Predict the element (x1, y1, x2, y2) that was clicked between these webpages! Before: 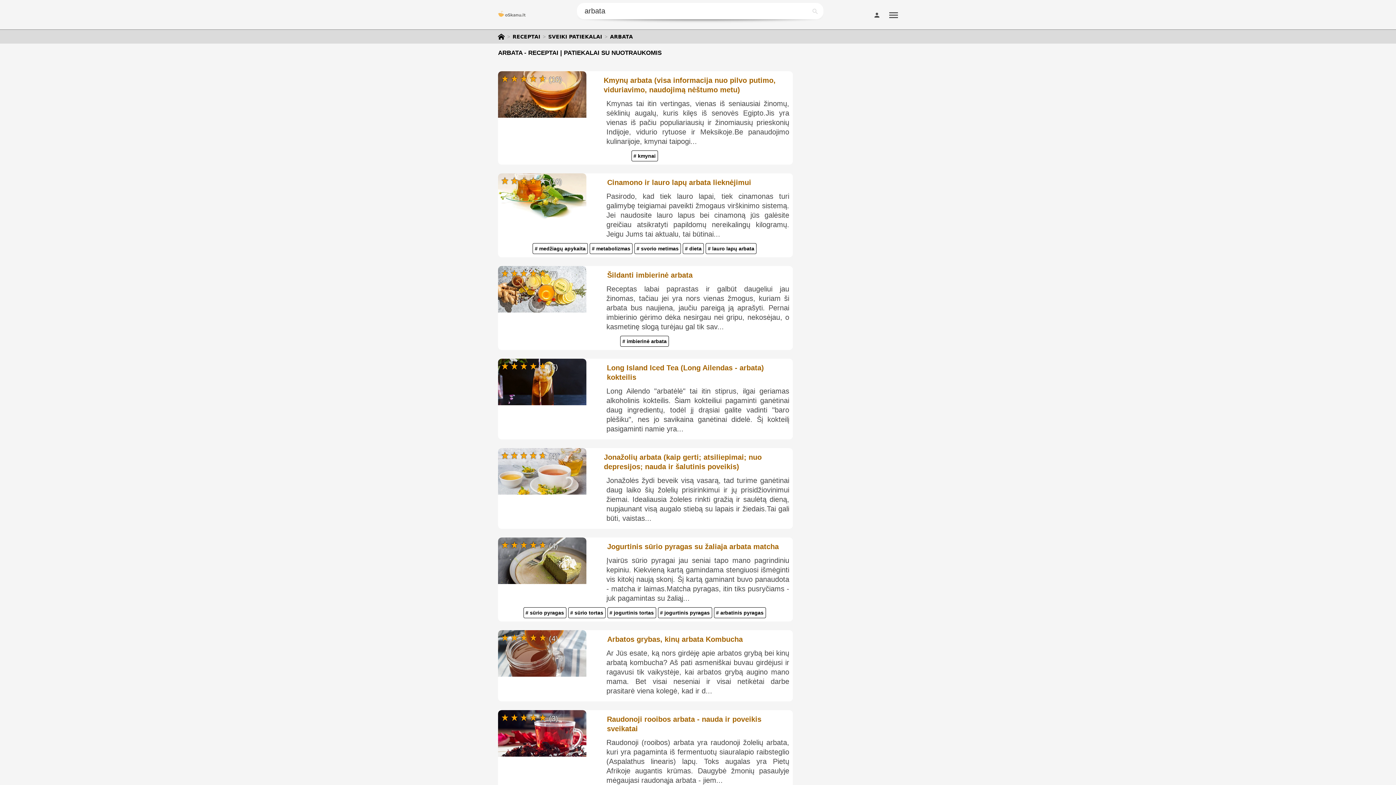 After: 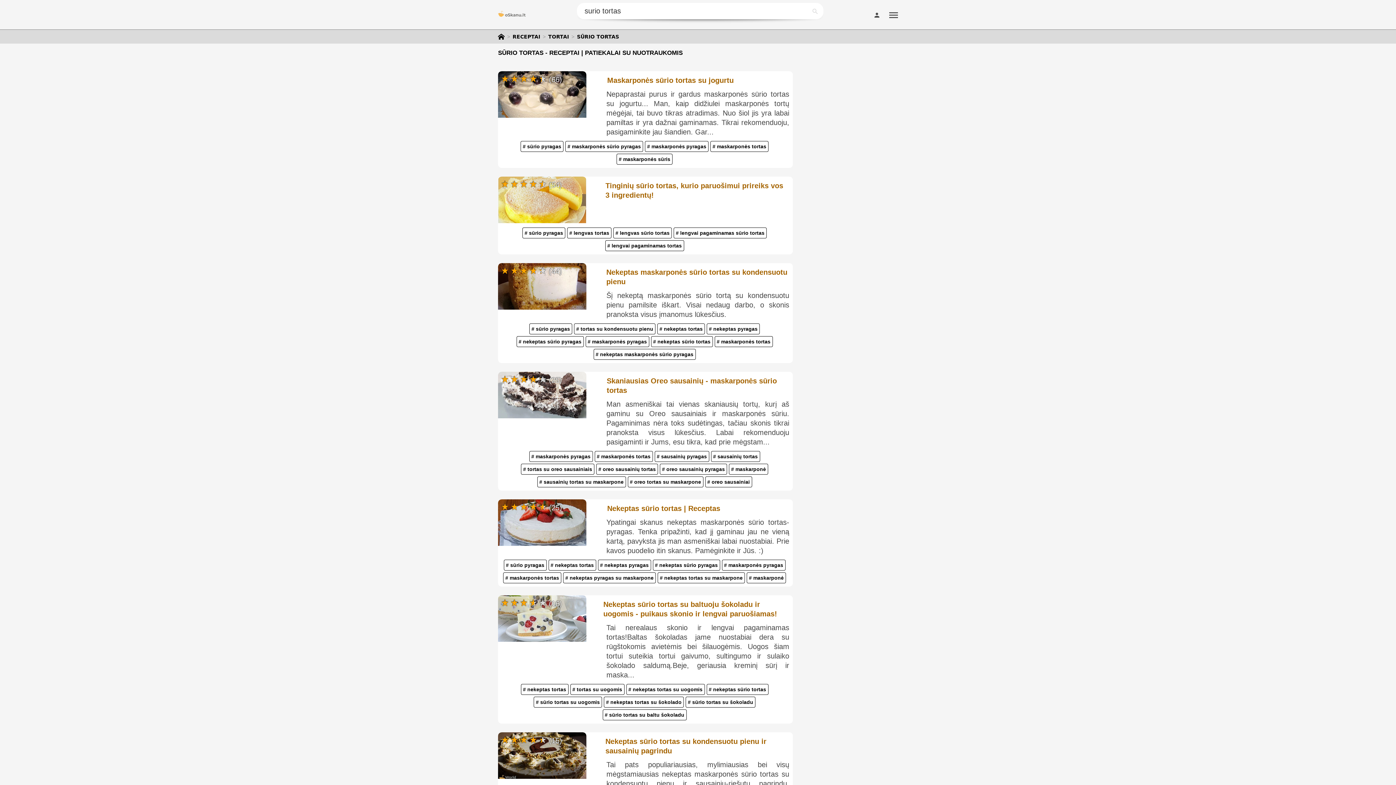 Action: bbox: (568, 607, 605, 618) label: # sūrio tortas